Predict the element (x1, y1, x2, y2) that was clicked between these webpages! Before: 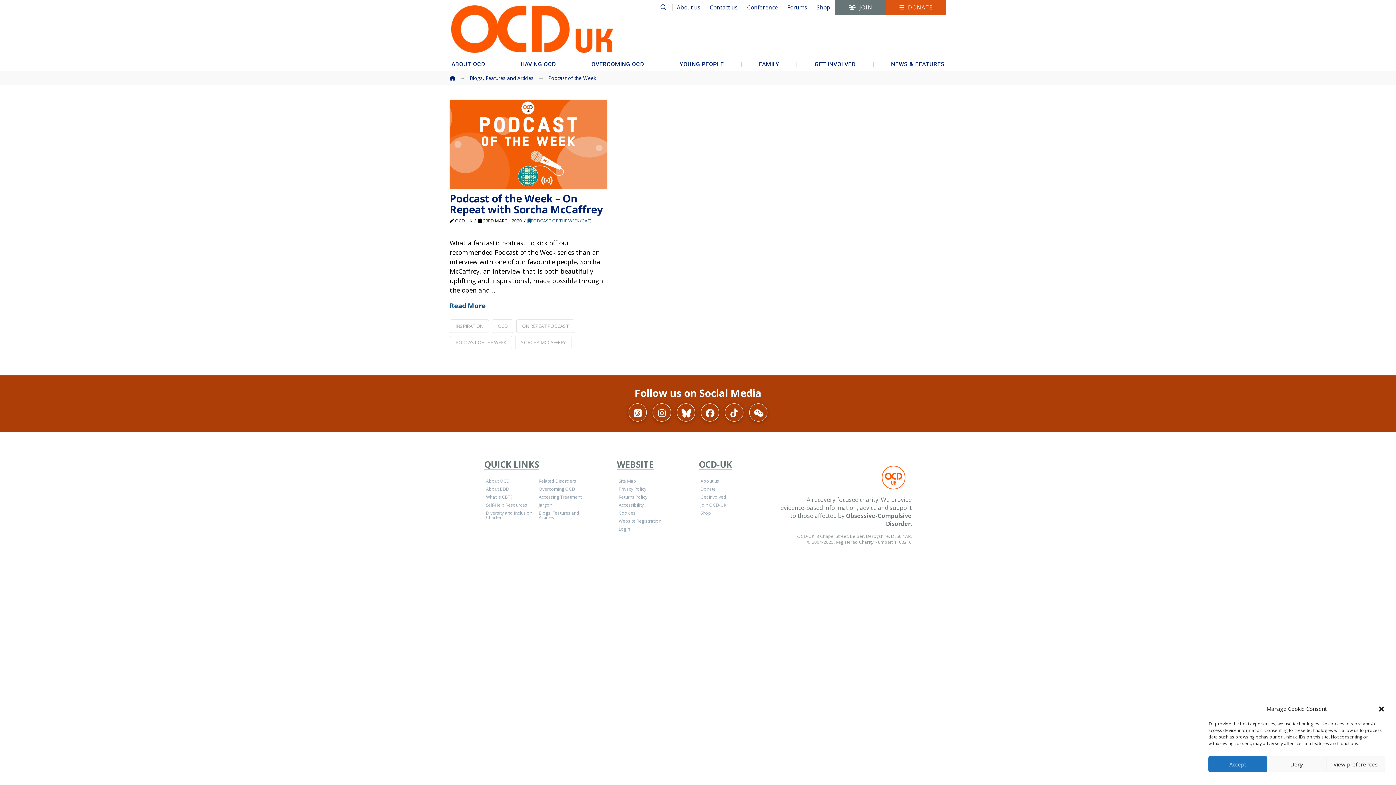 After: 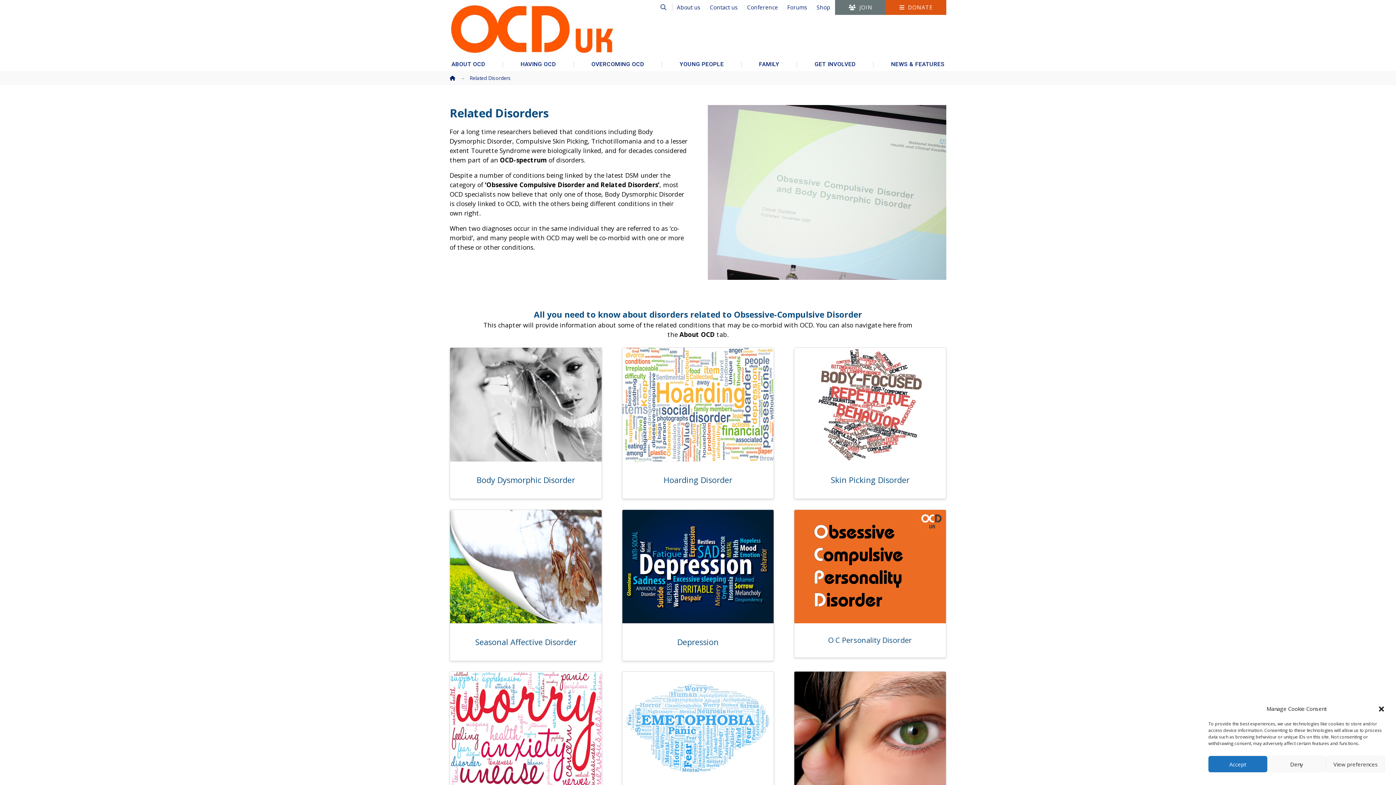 Action: bbox: (537, 477, 589, 485) label: Related Disorders